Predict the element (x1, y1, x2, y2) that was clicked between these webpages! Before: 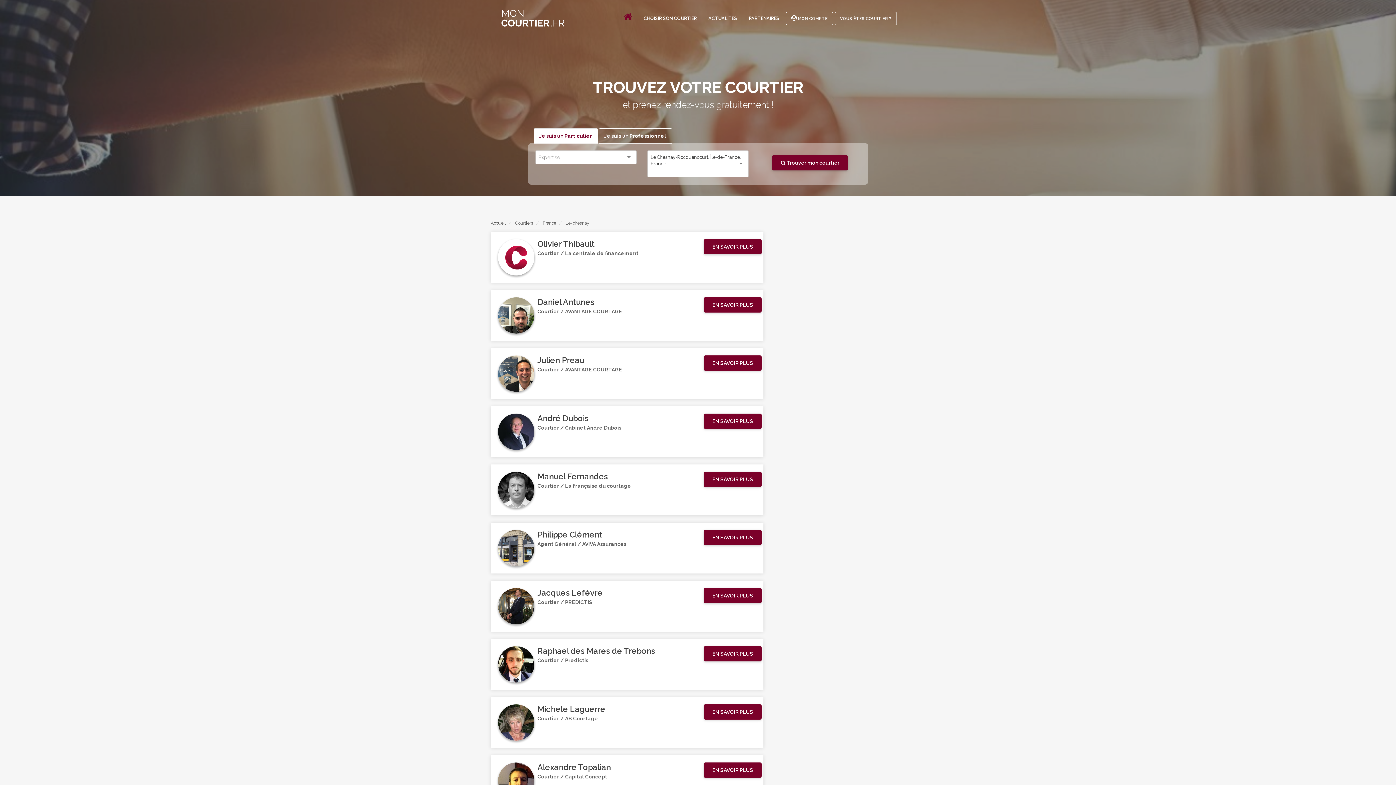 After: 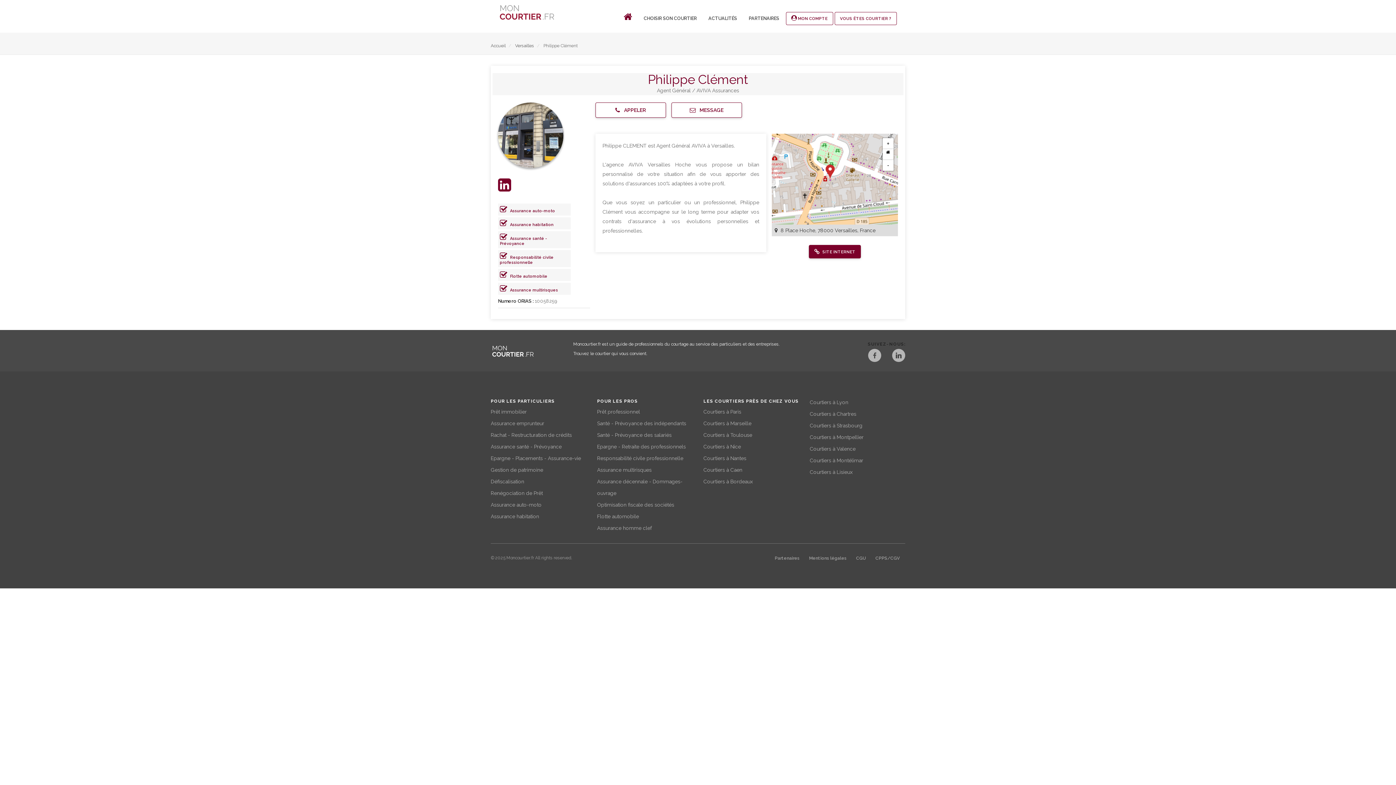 Action: bbox: (498, 562, 534, 567)